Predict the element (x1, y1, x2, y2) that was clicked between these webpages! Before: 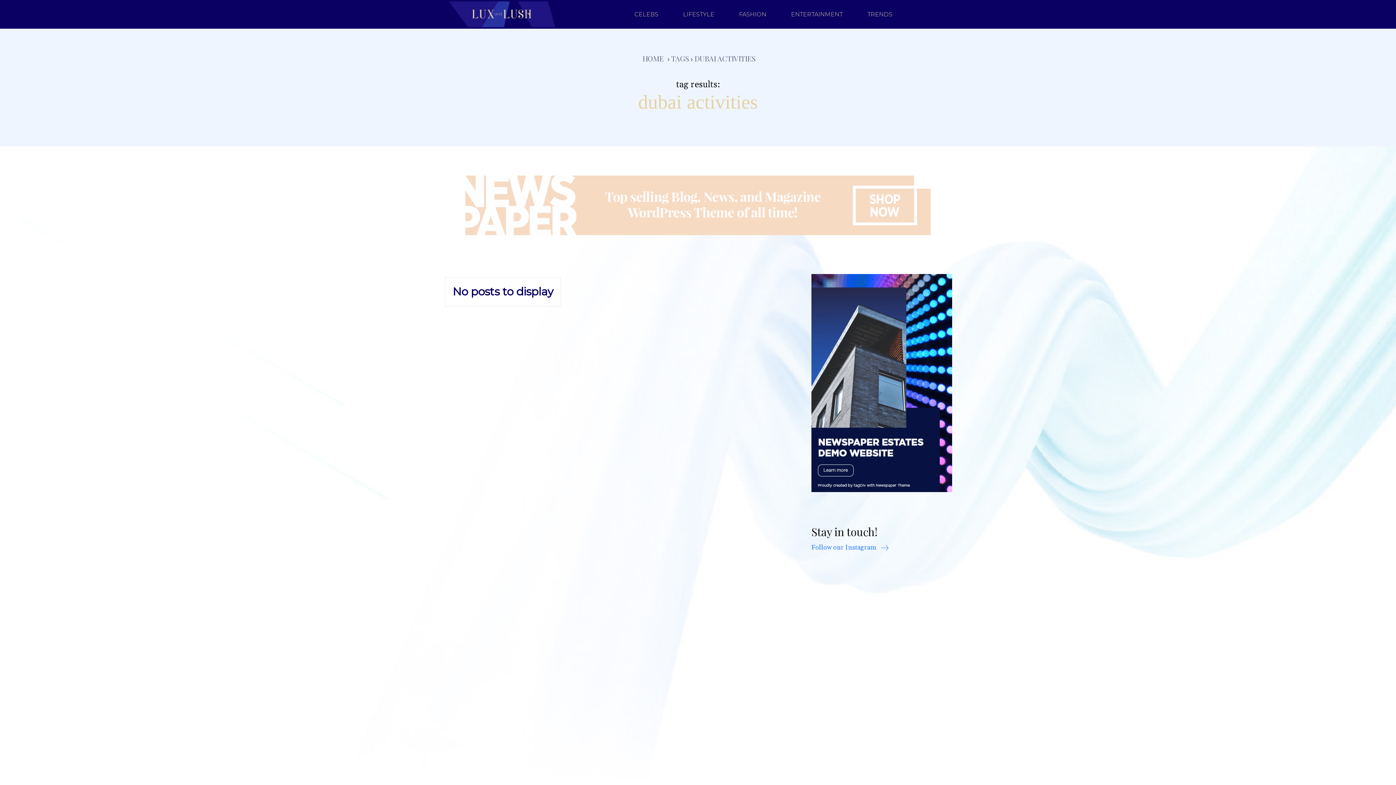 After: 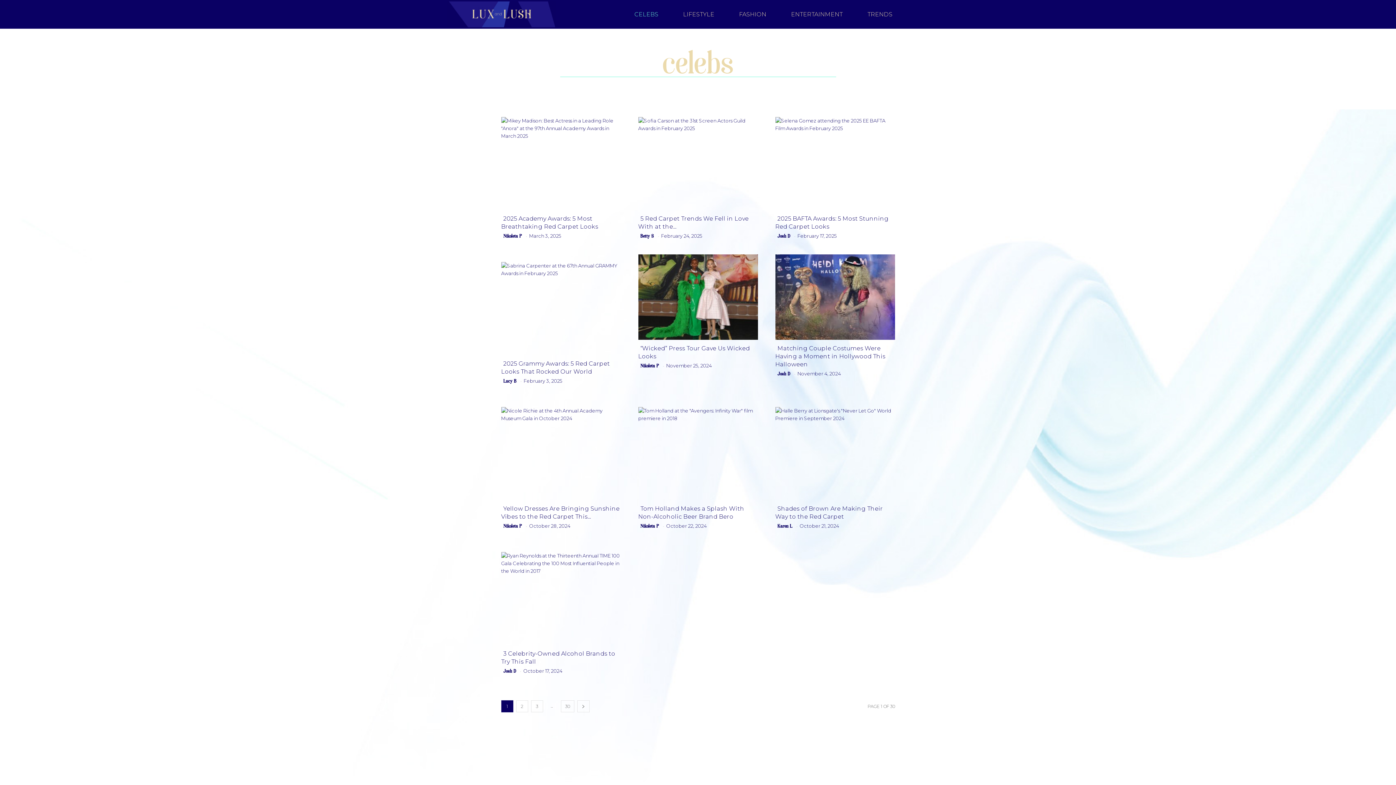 Action: label: CELEBS bbox: (629, 5, 663, 23)